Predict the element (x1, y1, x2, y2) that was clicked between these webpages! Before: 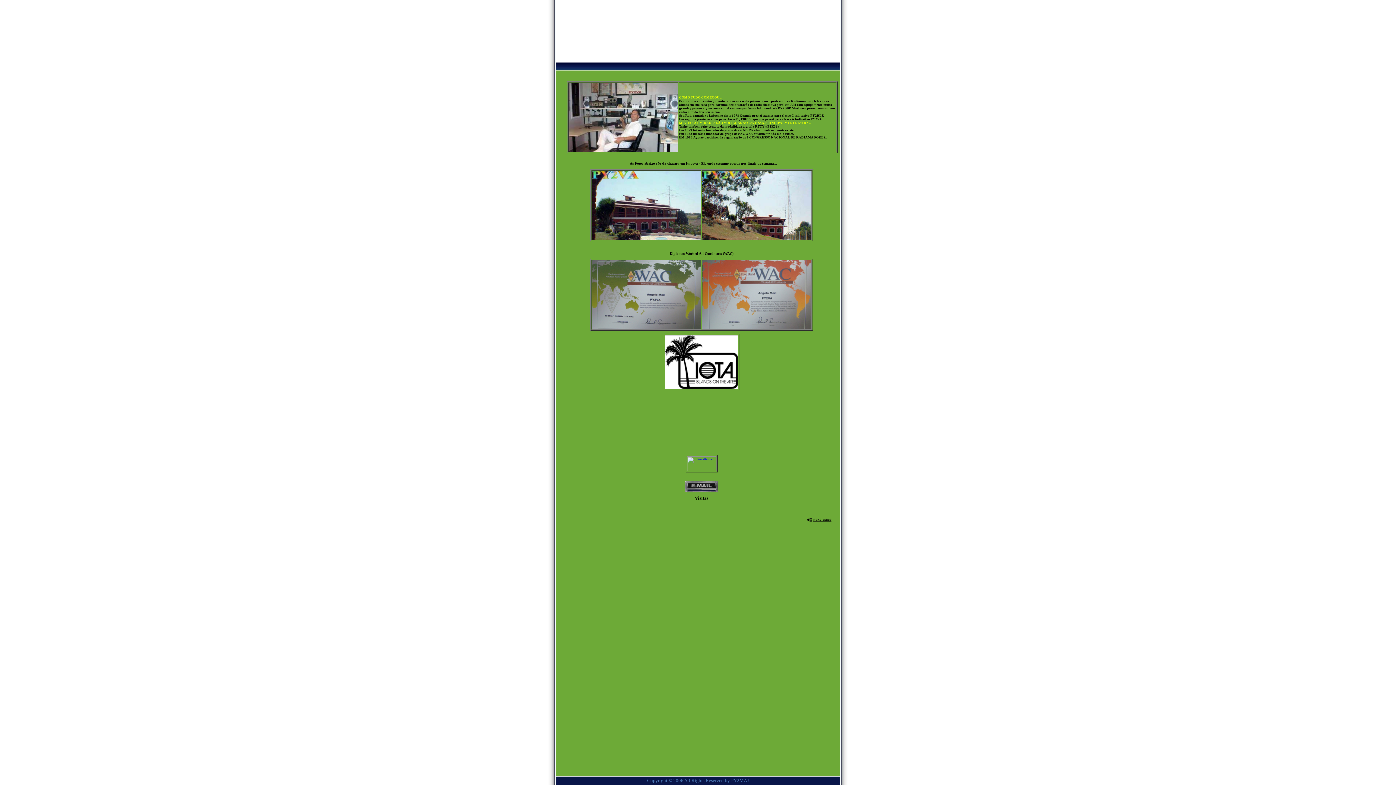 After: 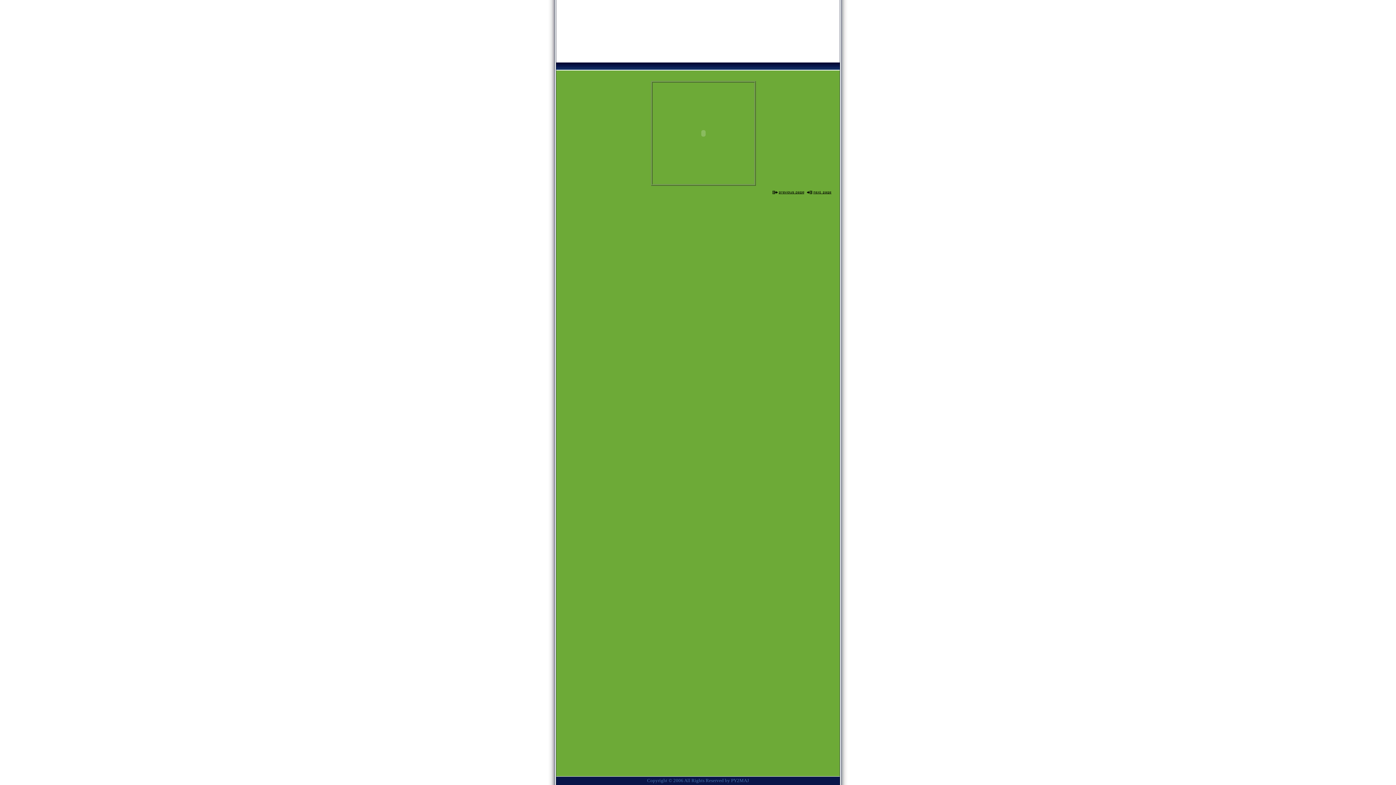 Action: bbox: (806, 518, 832, 522)